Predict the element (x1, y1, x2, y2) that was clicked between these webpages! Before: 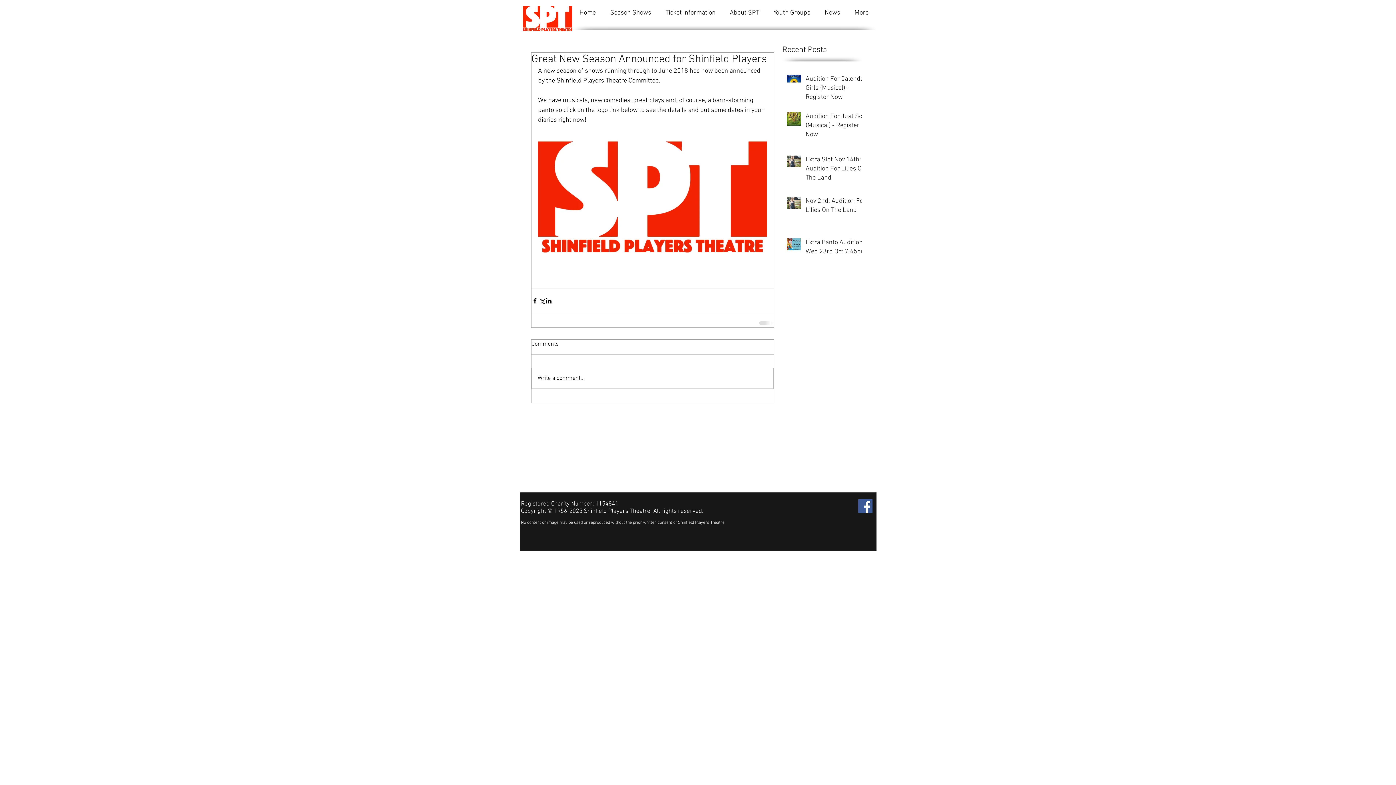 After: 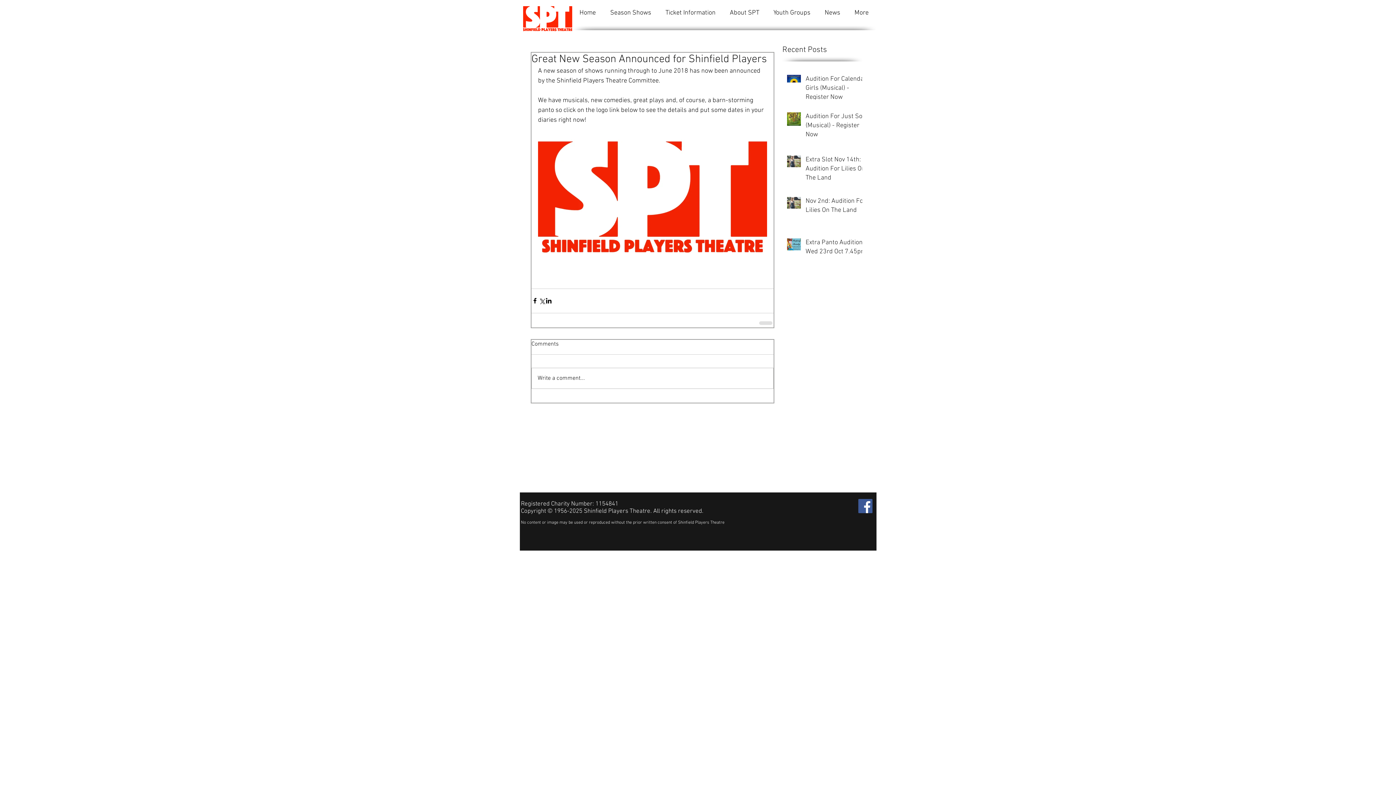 Action: label: Facebook Social Icon bbox: (858, 499, 872, 513)